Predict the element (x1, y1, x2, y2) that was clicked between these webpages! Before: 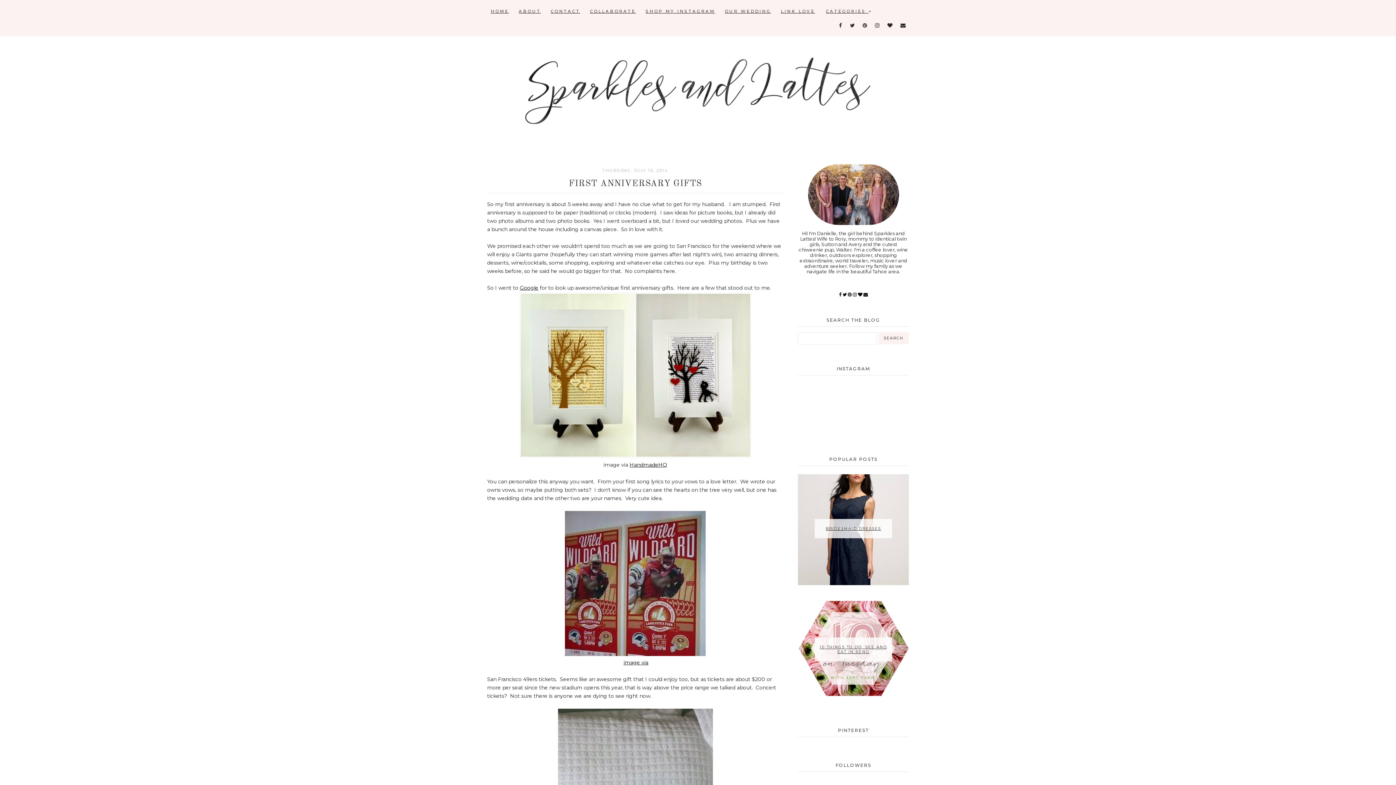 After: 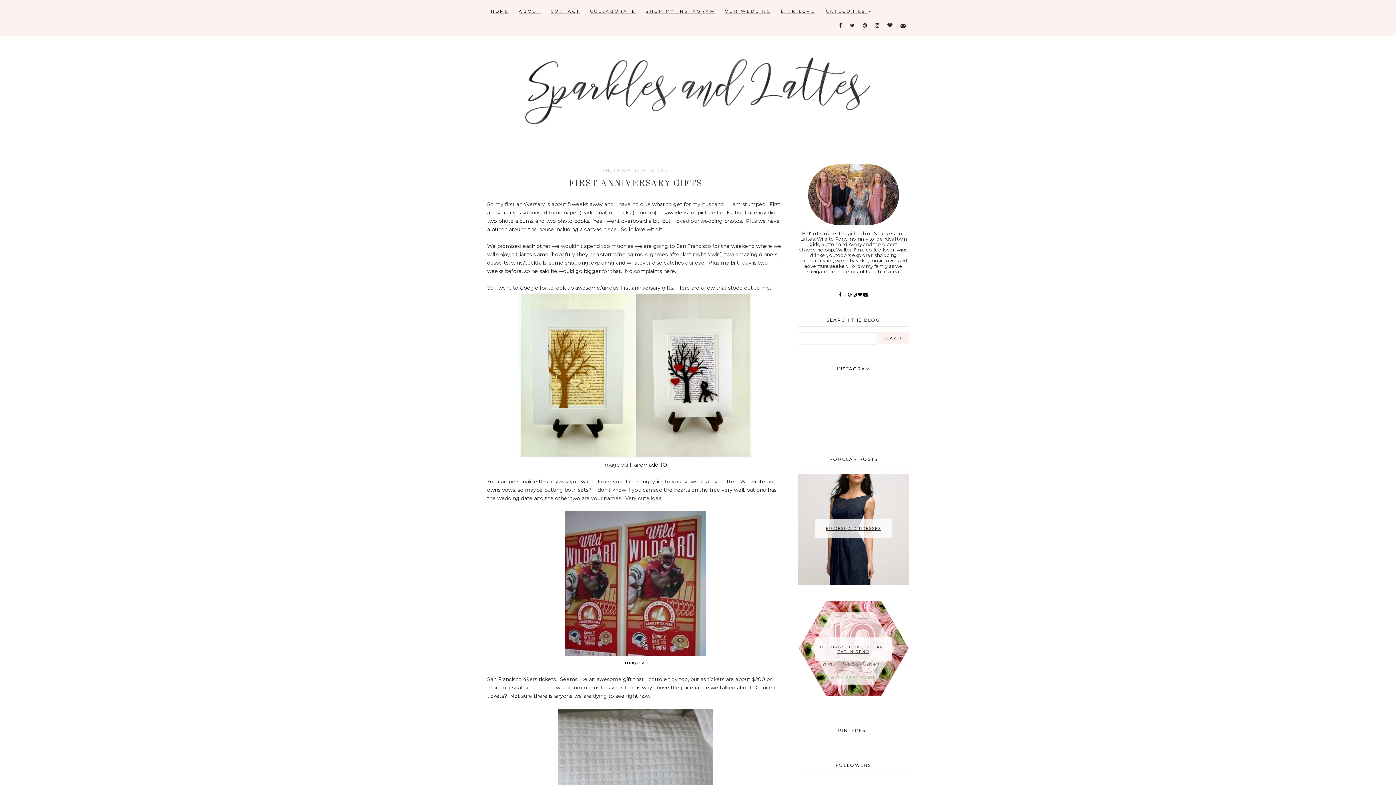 Action: bbox: (842, 291, 846, 297)